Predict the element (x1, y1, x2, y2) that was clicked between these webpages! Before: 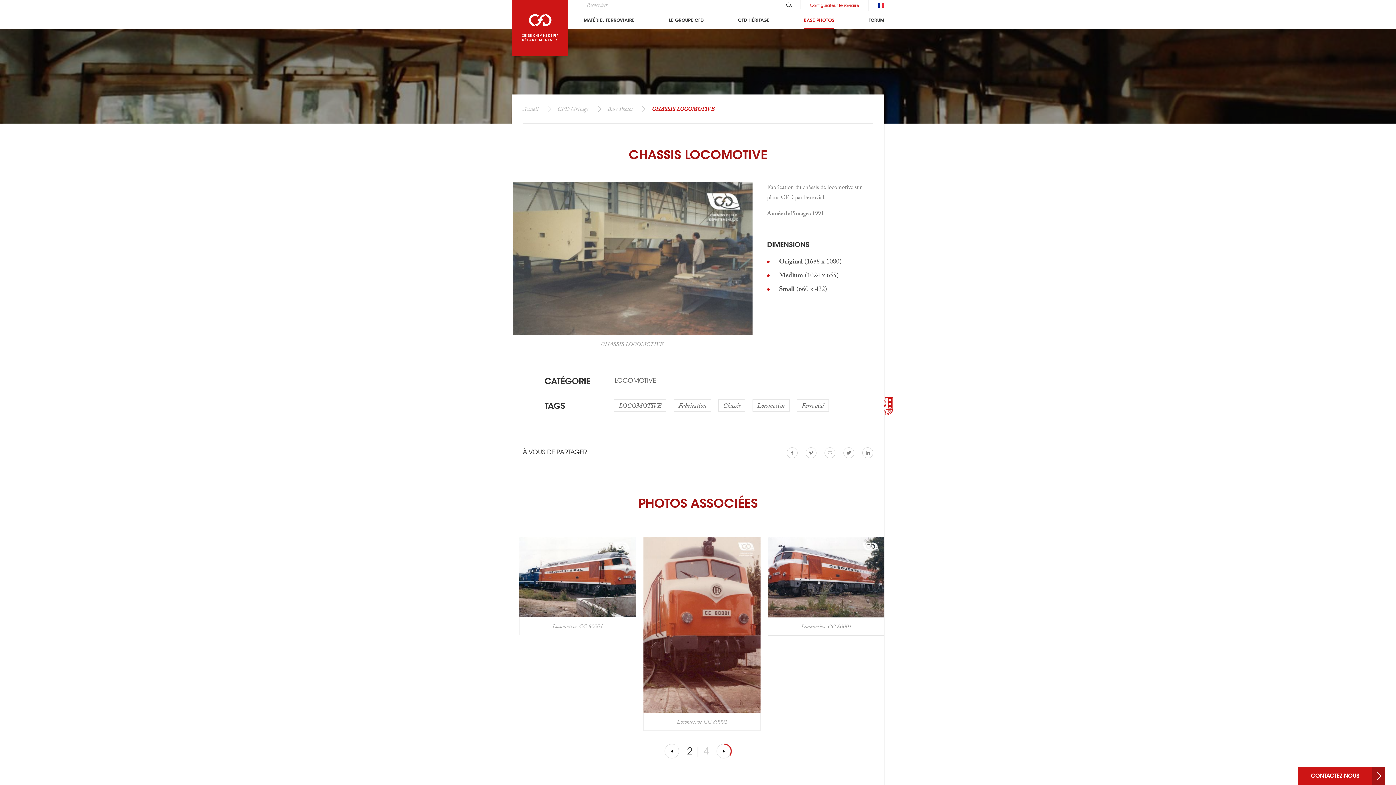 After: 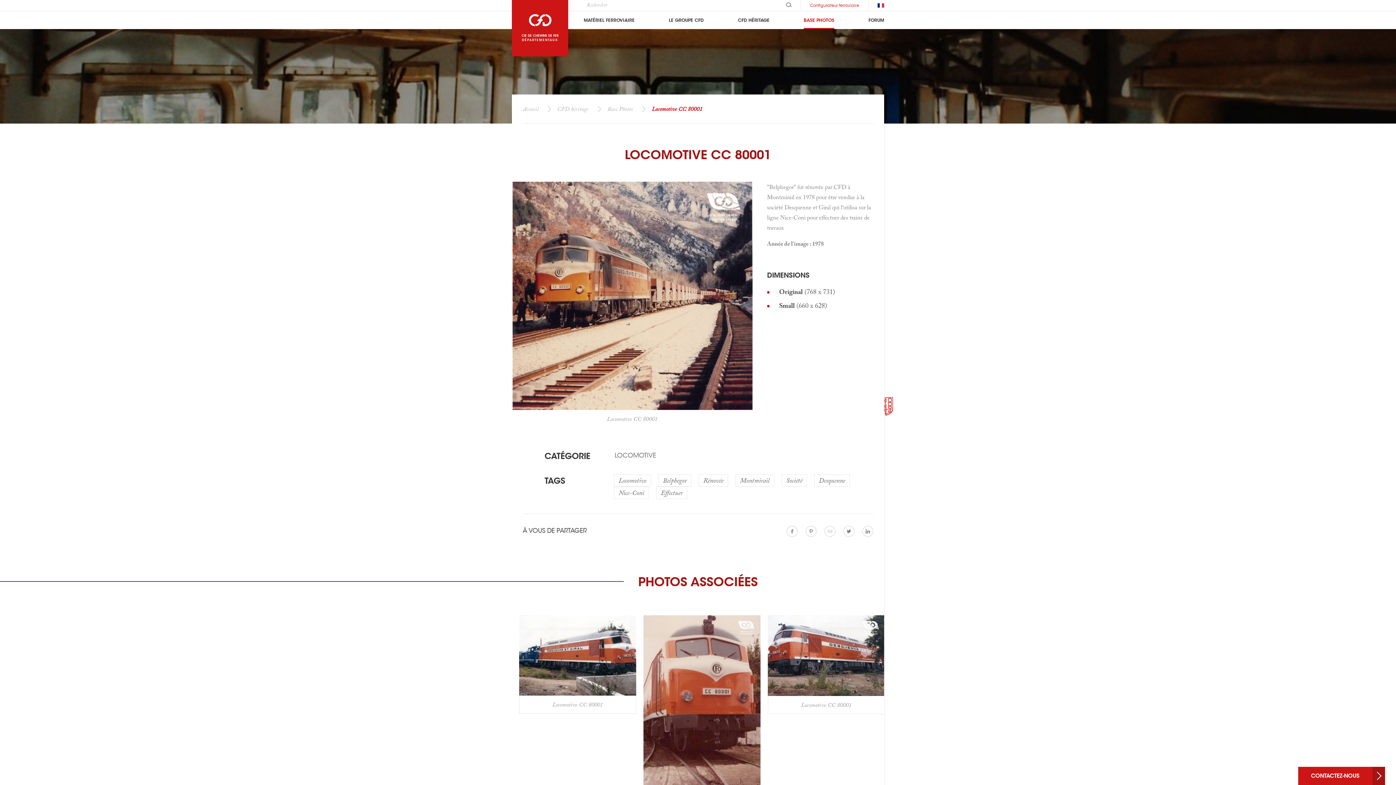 Action: bbox: (519, 537, 636, 648)